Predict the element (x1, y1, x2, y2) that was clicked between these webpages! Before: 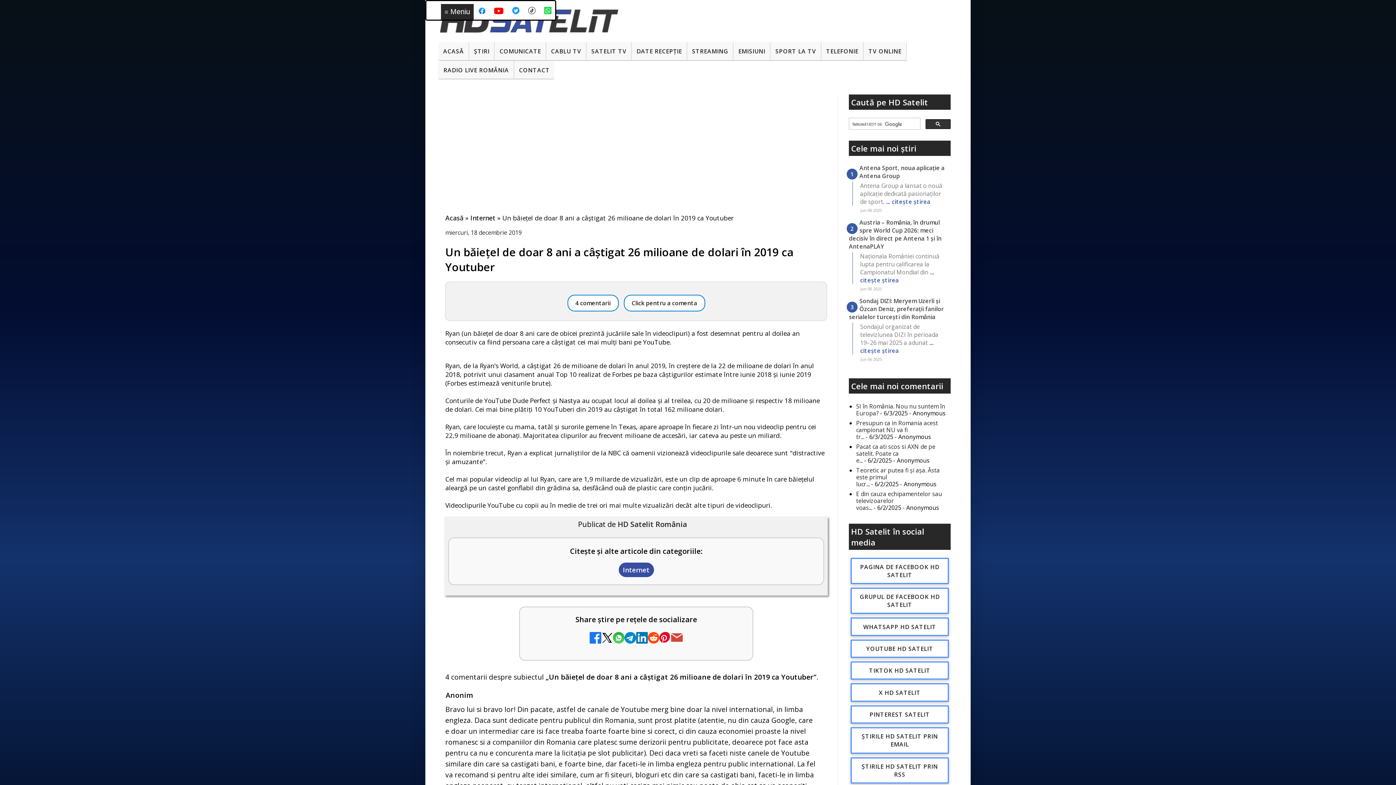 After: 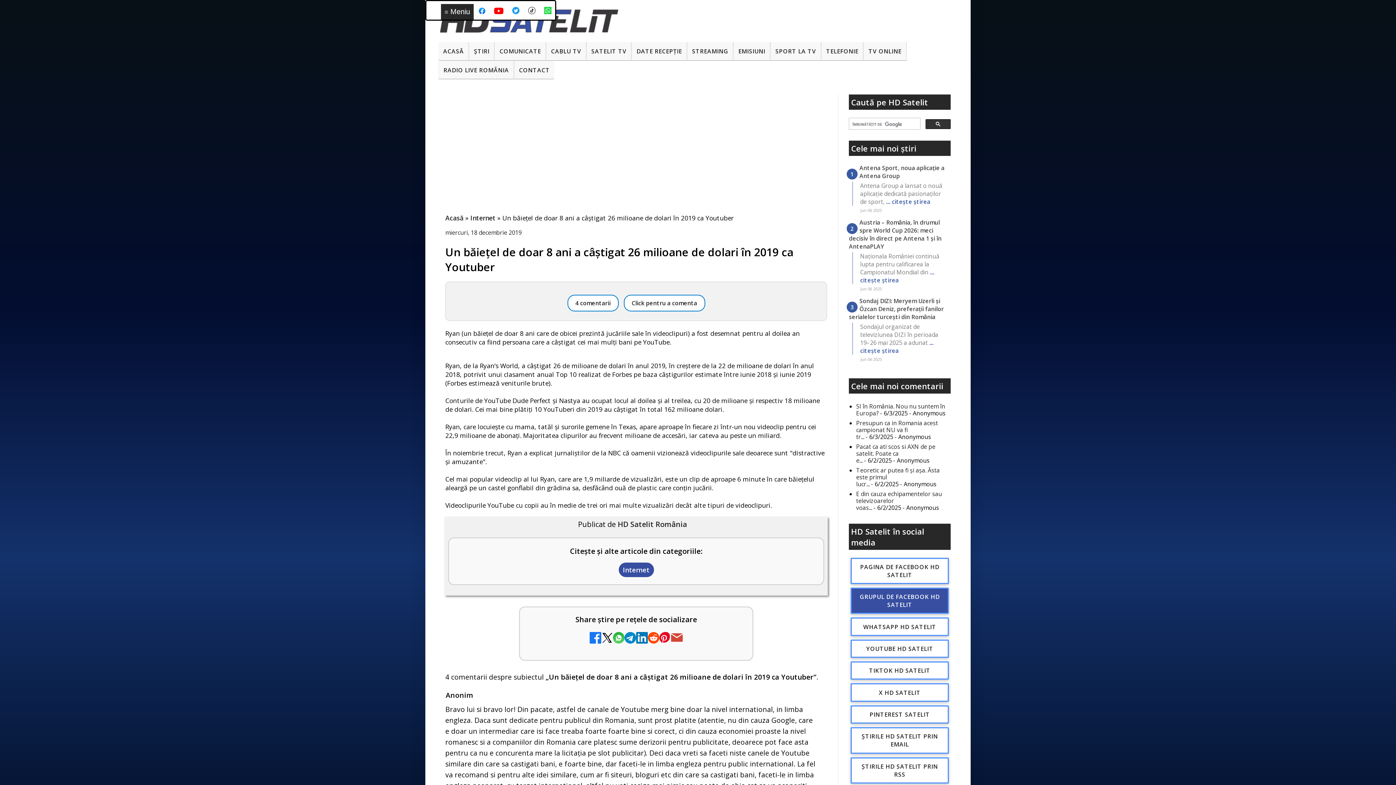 Action: bbox: (850, 587, 949, 614) label: GRUPUL DE FACEBOOK HD SATELIT